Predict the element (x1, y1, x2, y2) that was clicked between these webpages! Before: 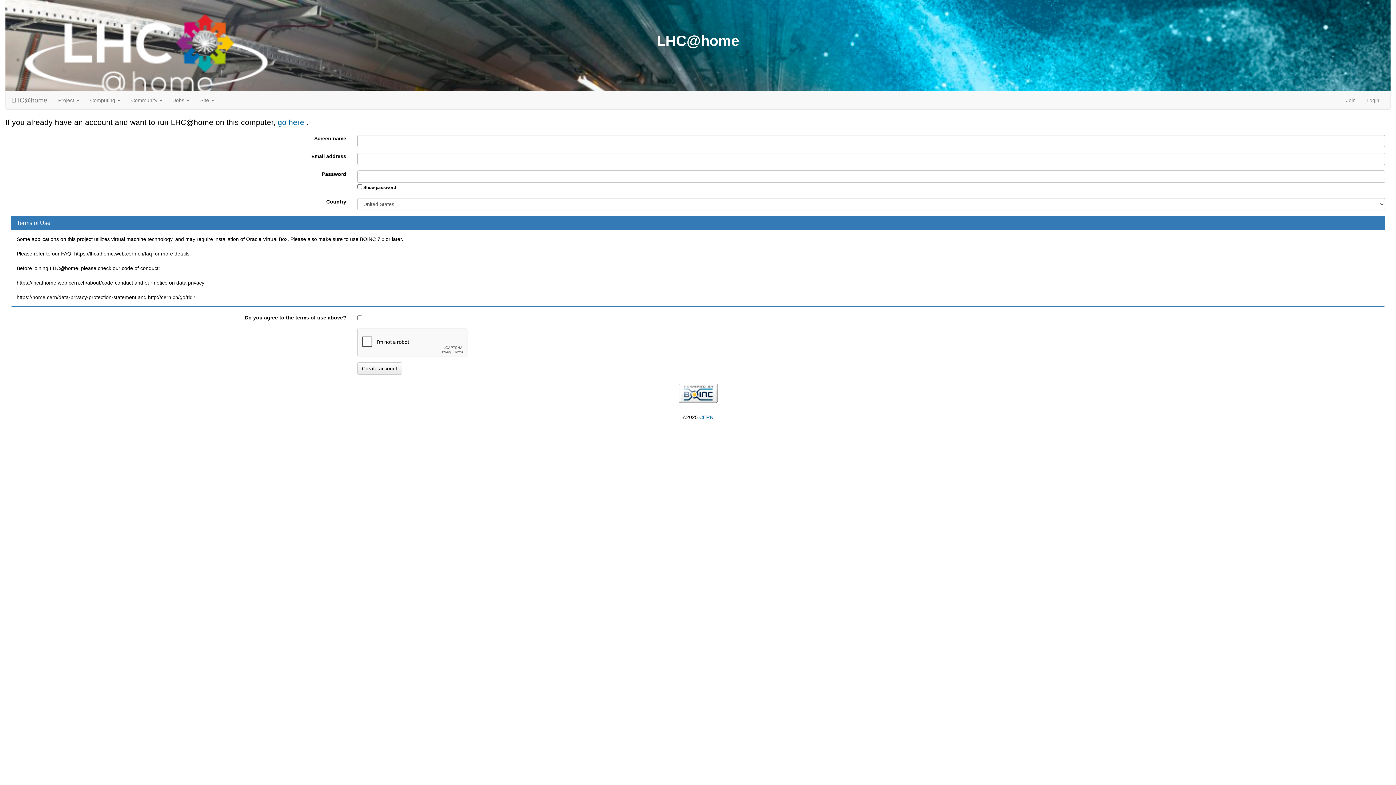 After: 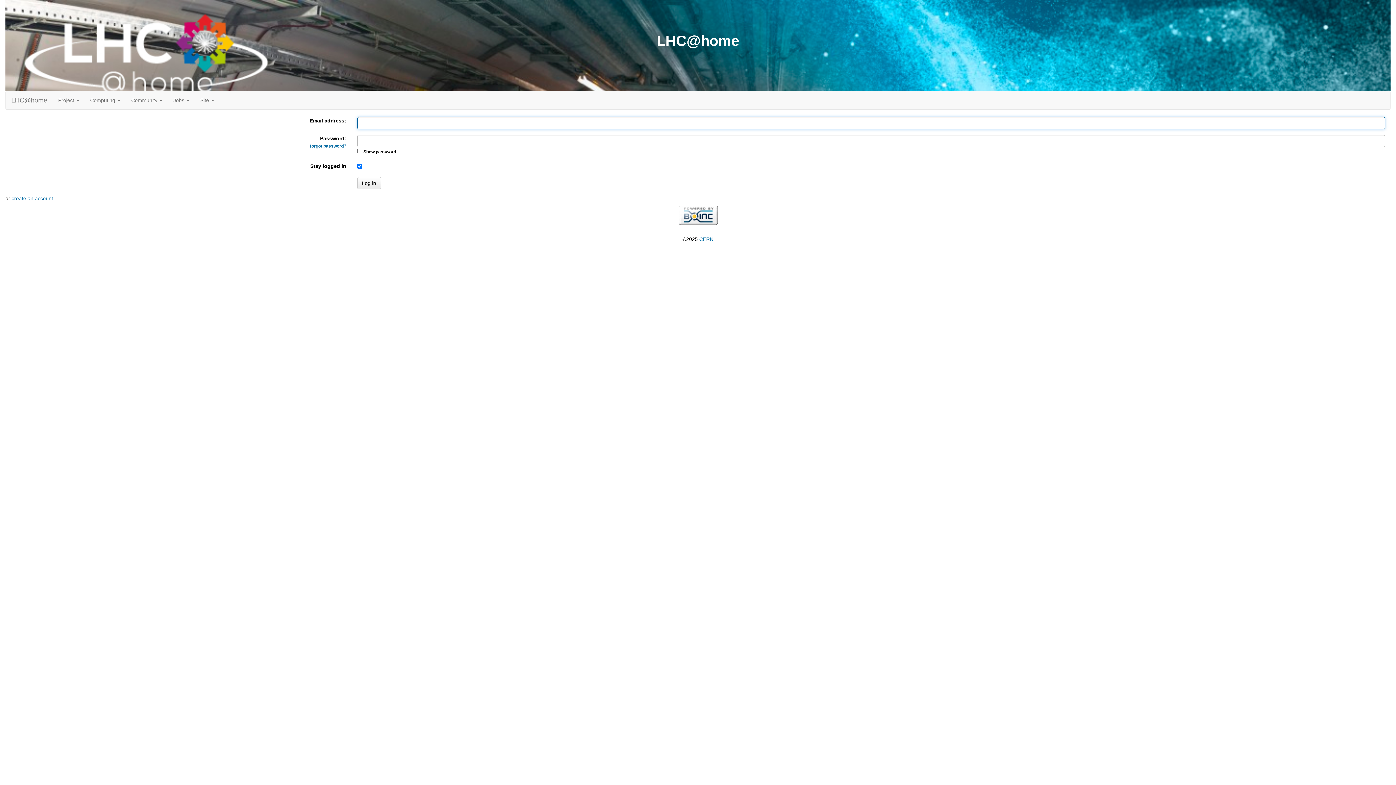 Action: bbox: (1361, 91, 1385, 109) label: Login